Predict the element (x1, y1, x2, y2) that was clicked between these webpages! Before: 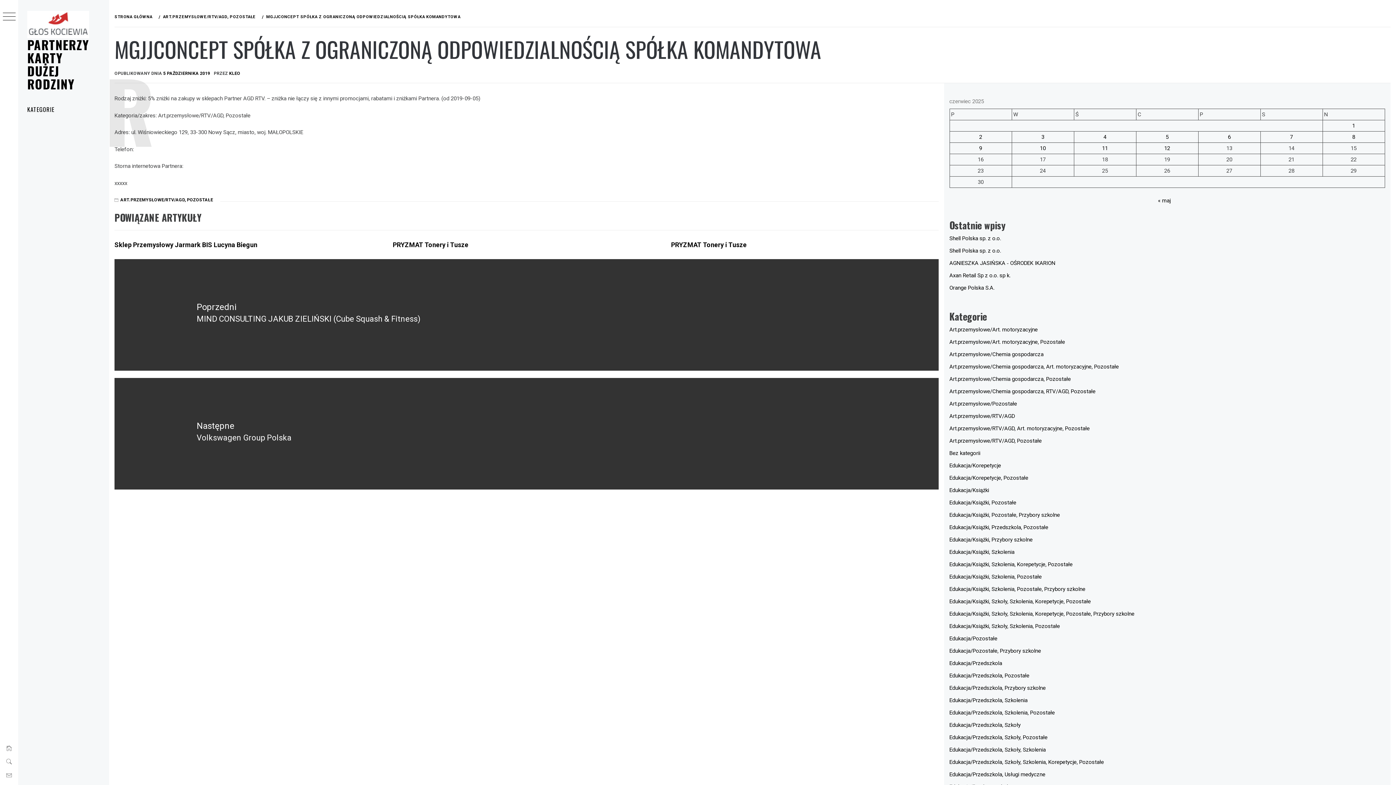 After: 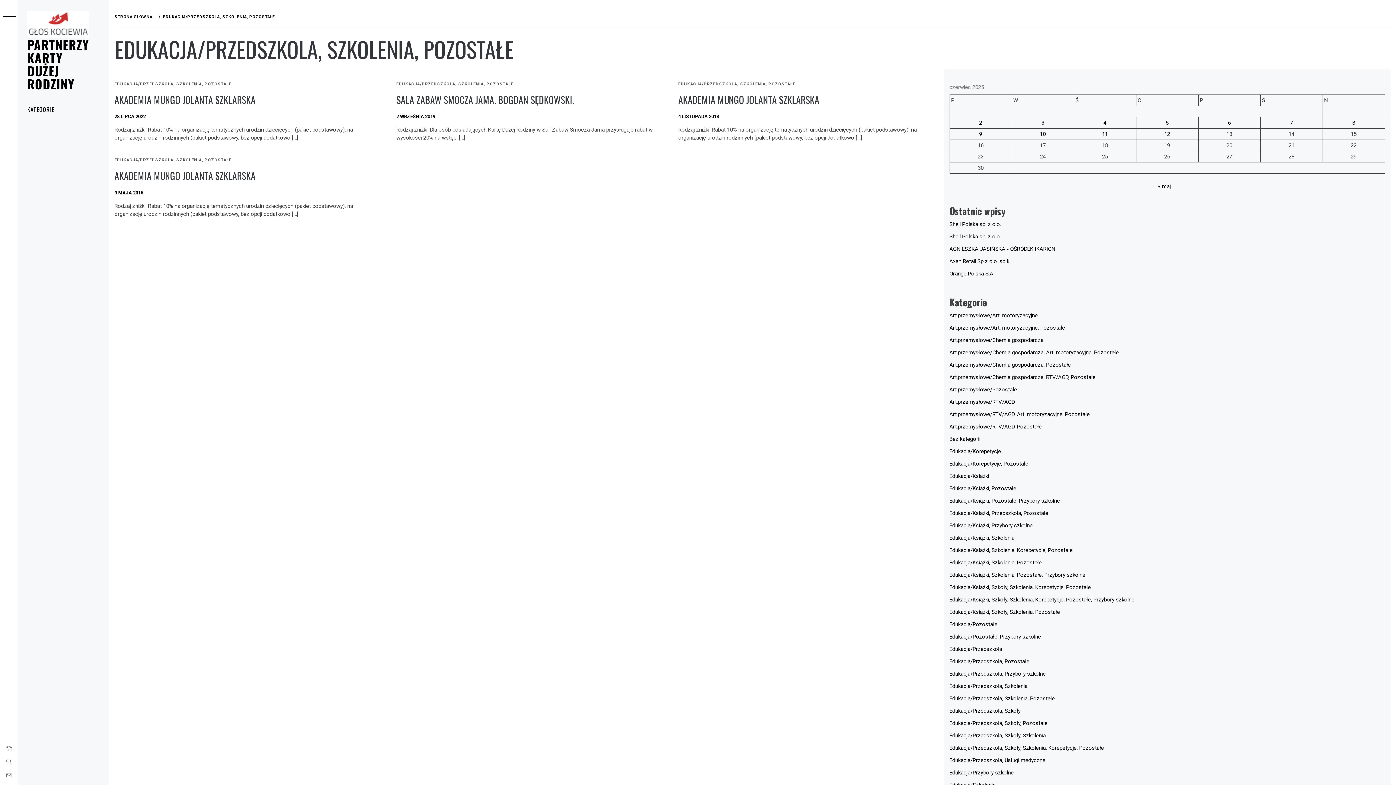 Action: bbox: (949, 709, 1055, 716) label: Edukacja/Przedszkola, Szkolenia, Pozostałe